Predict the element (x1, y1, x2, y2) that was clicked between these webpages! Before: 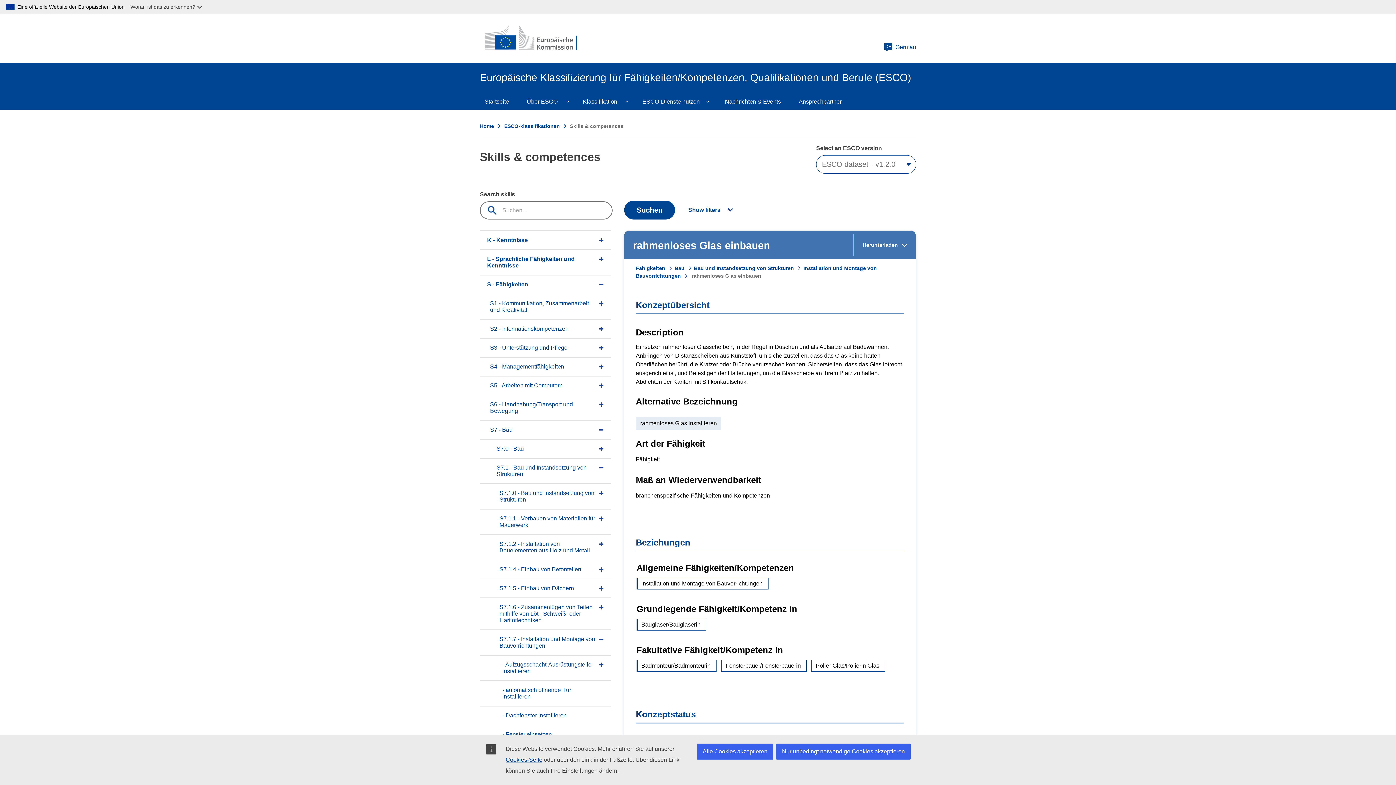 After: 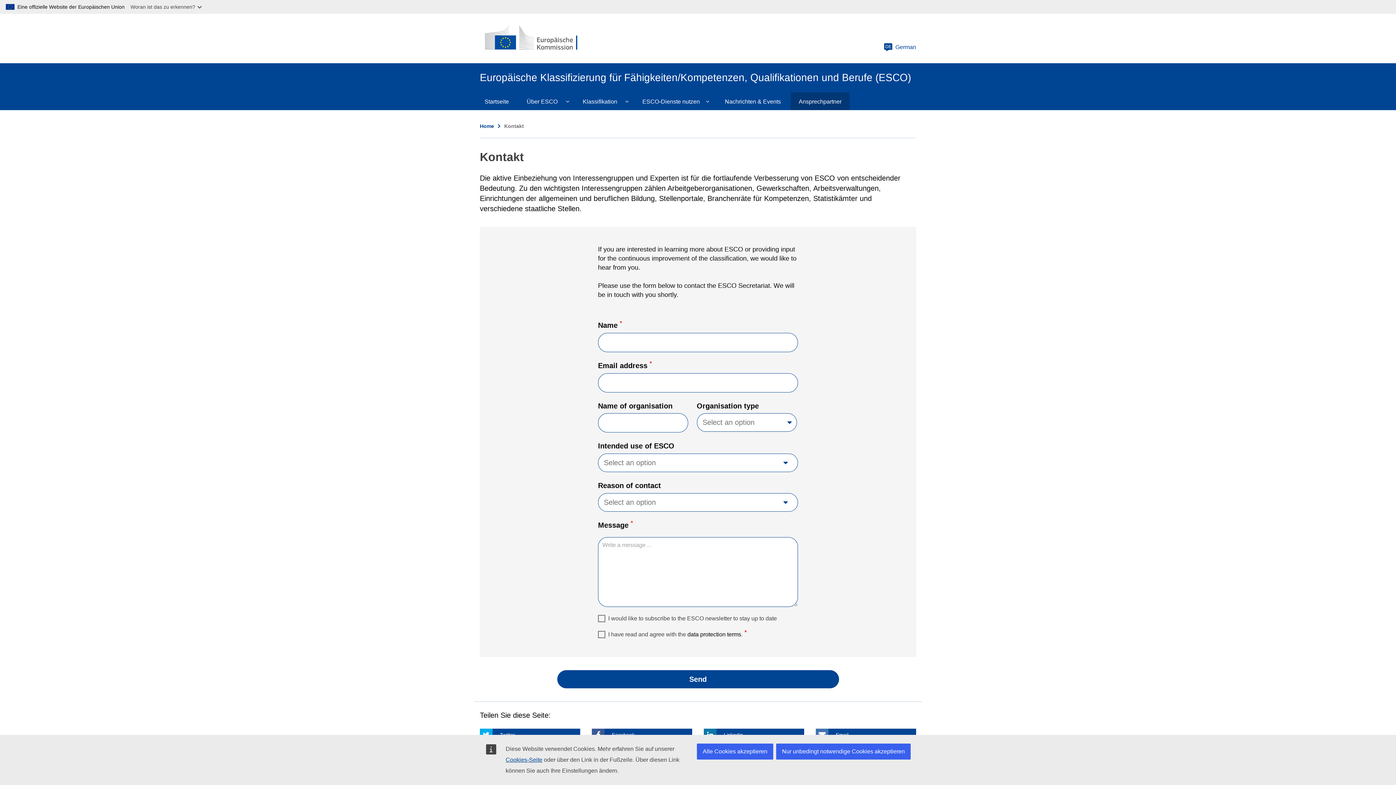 Action: label: Ansprechpartner bbox: (790, 92, 850, 110)